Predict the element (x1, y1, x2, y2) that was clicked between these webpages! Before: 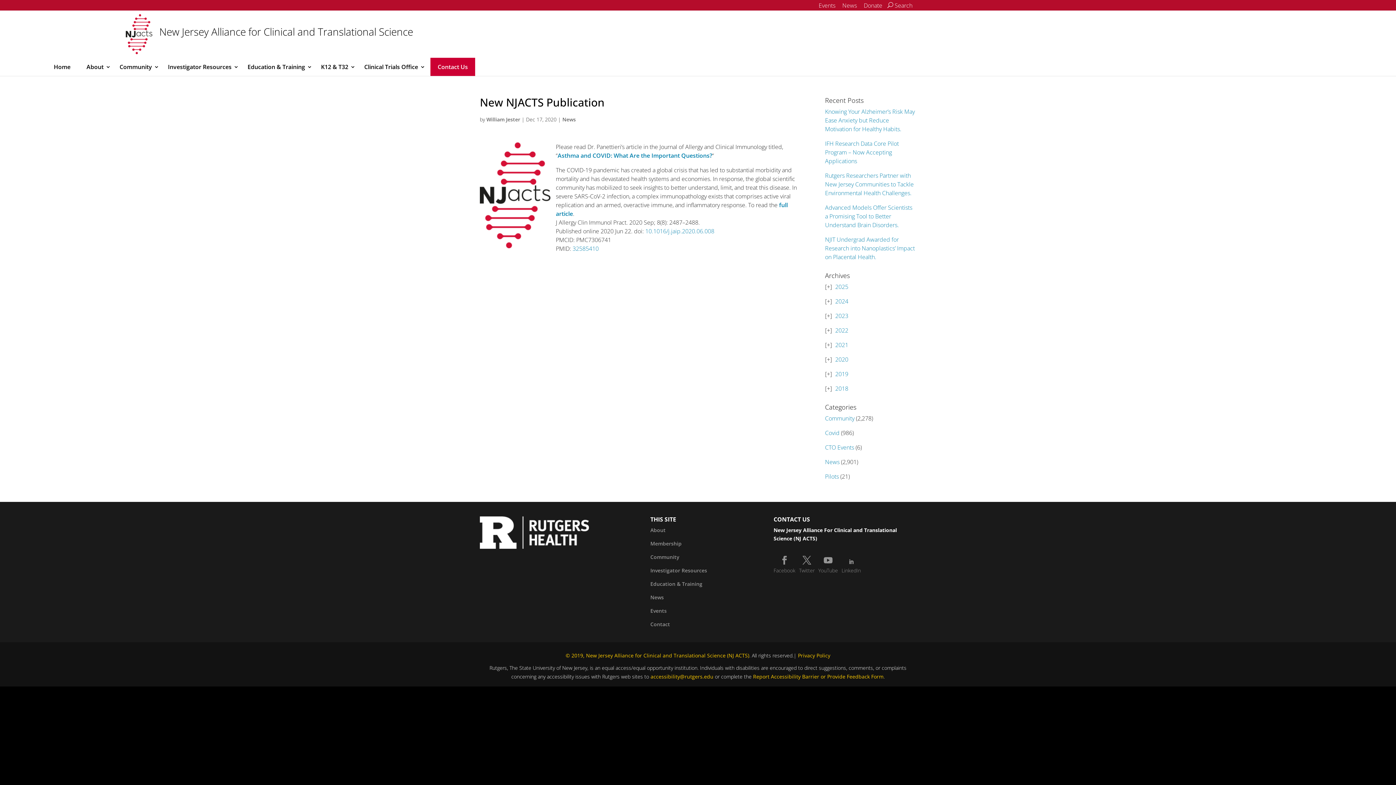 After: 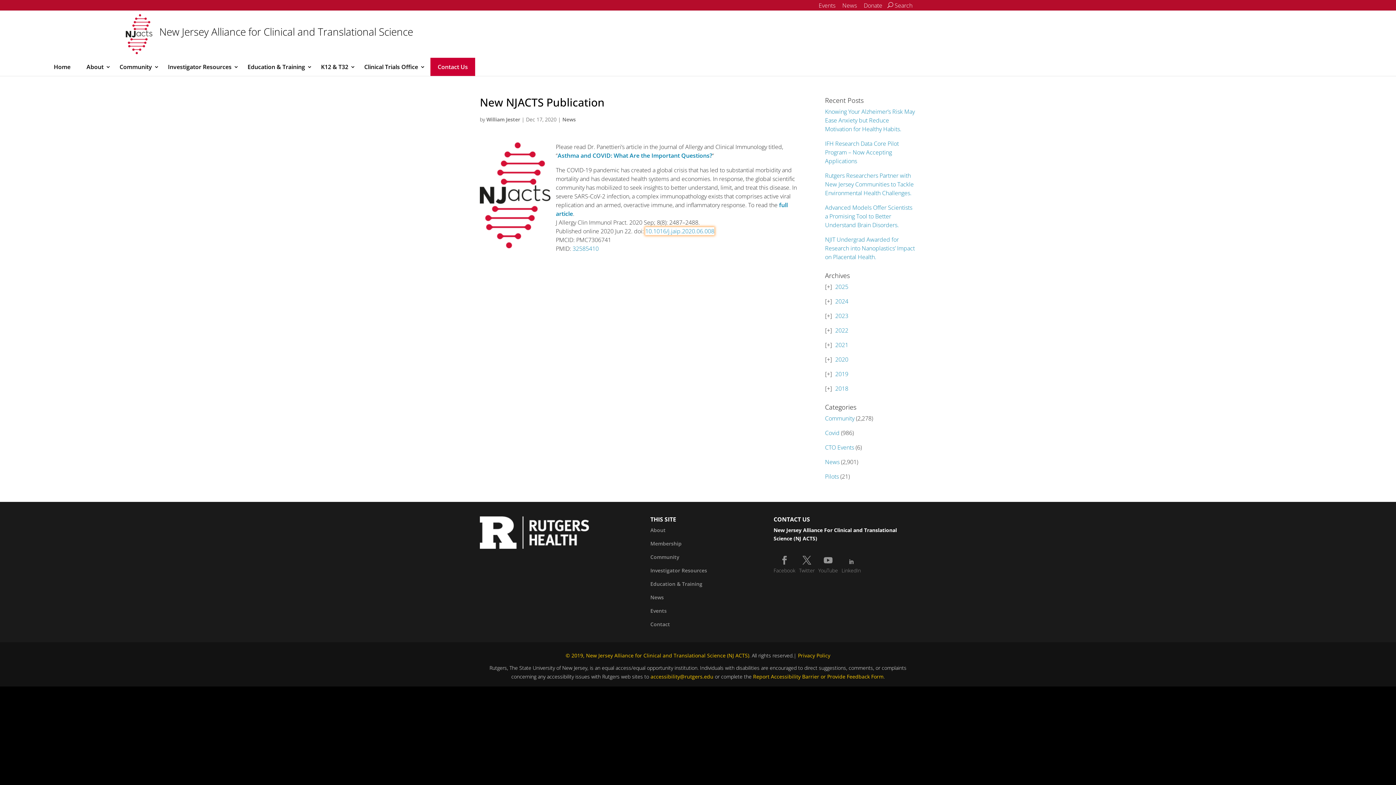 Action: bbox: (645, 227, 714, 235) label: 10.1016/j.jaip.2020.06.008